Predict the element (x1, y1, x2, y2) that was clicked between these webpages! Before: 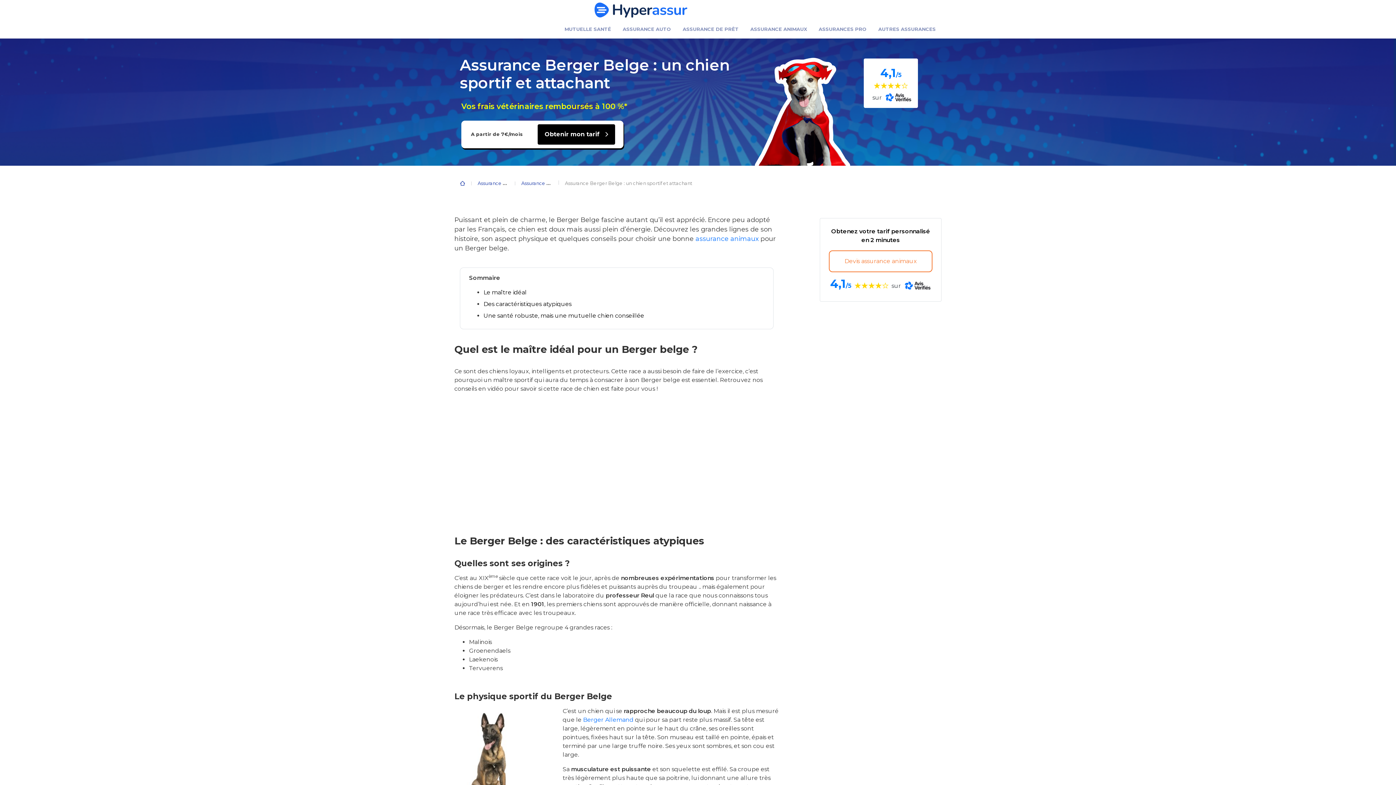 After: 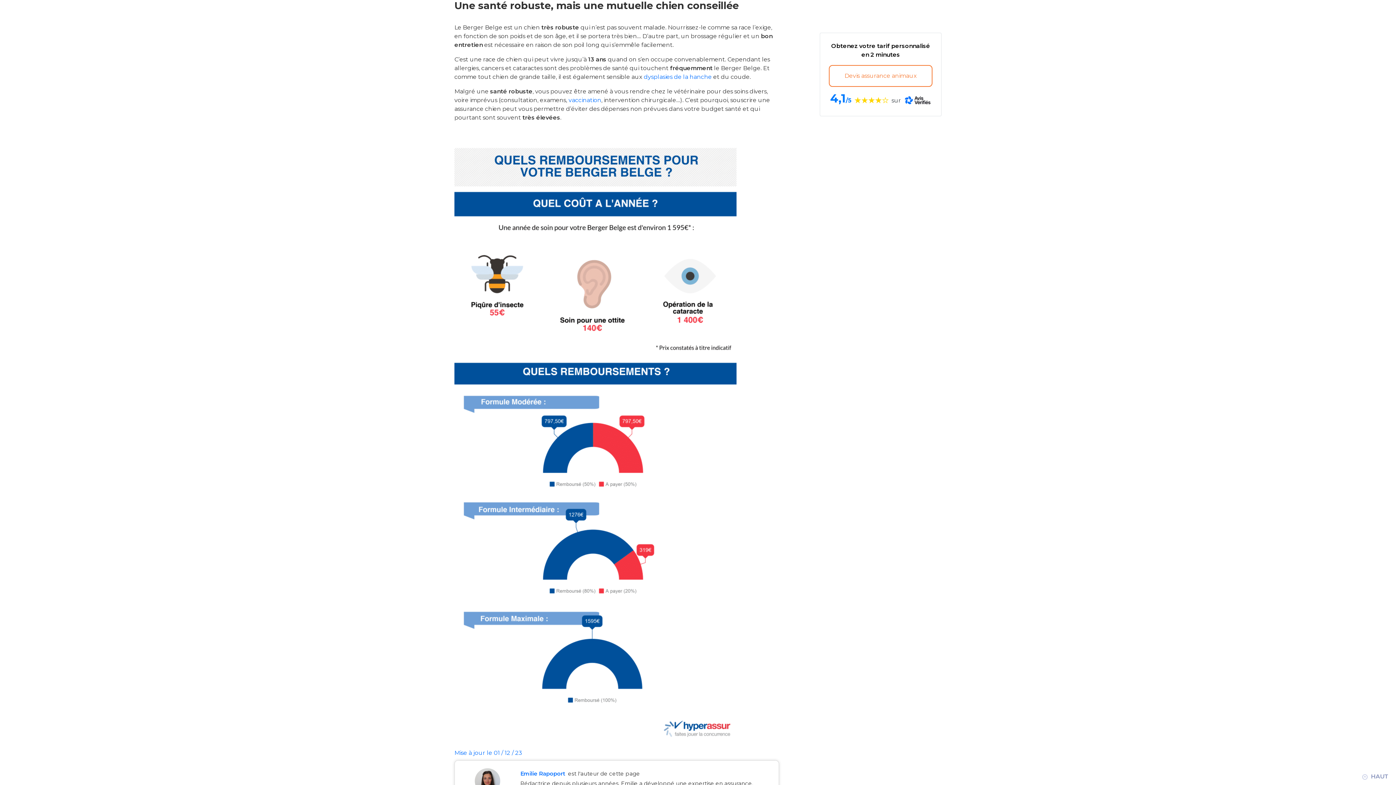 Action: bbox: (483, 312, 644, 319) label: Une santé robuste, mais une mutuelle chien conseillée